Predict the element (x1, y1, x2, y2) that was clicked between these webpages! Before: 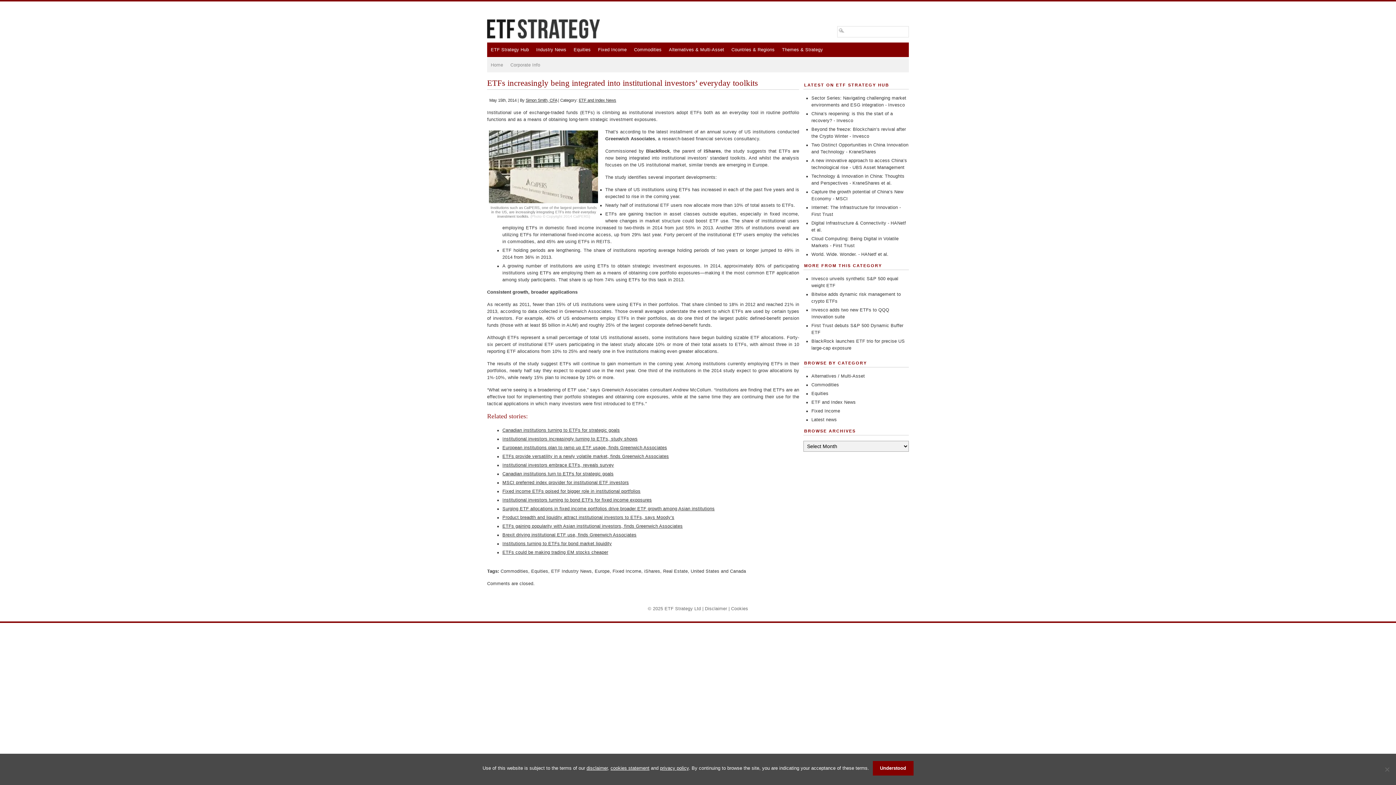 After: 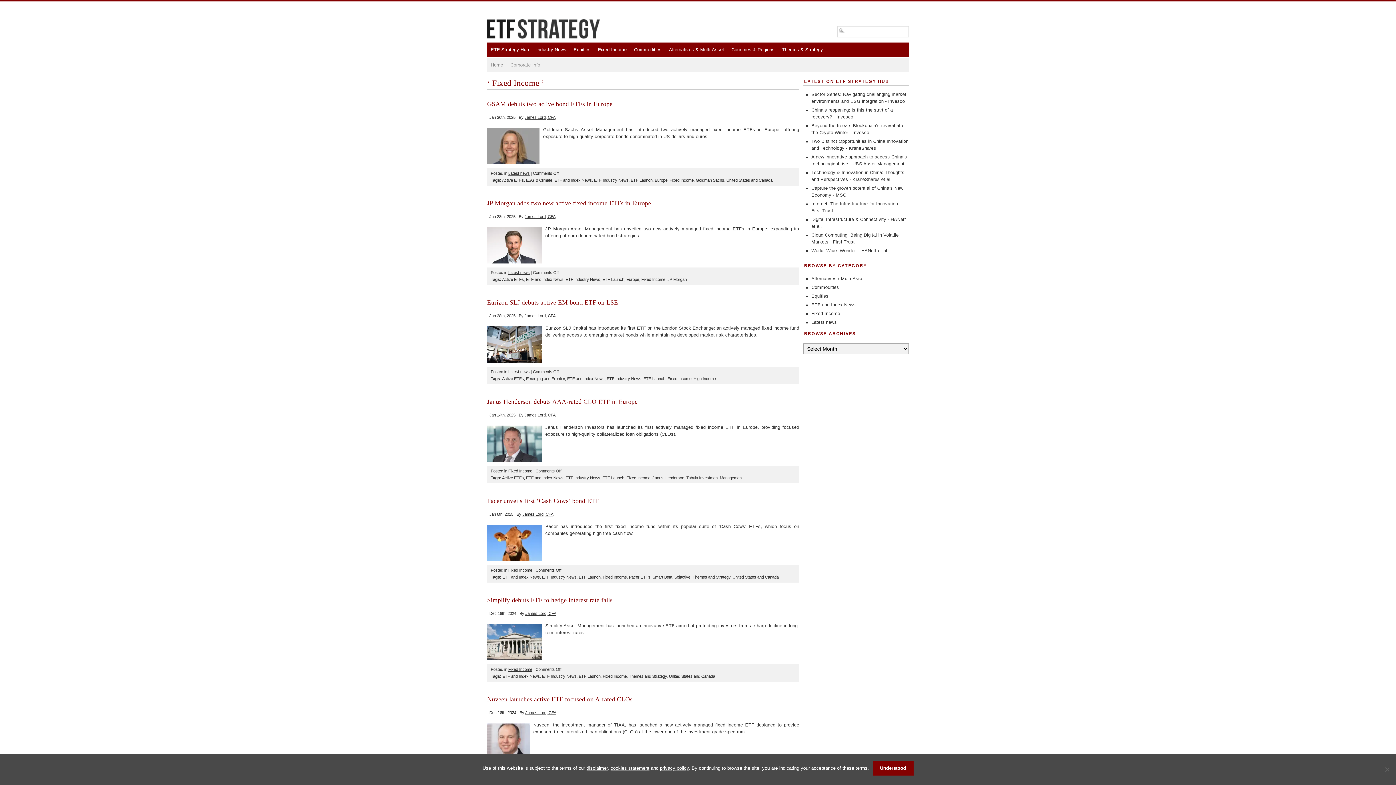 Action: label: Fixed Income bbox: (612, 569, 641, 574)